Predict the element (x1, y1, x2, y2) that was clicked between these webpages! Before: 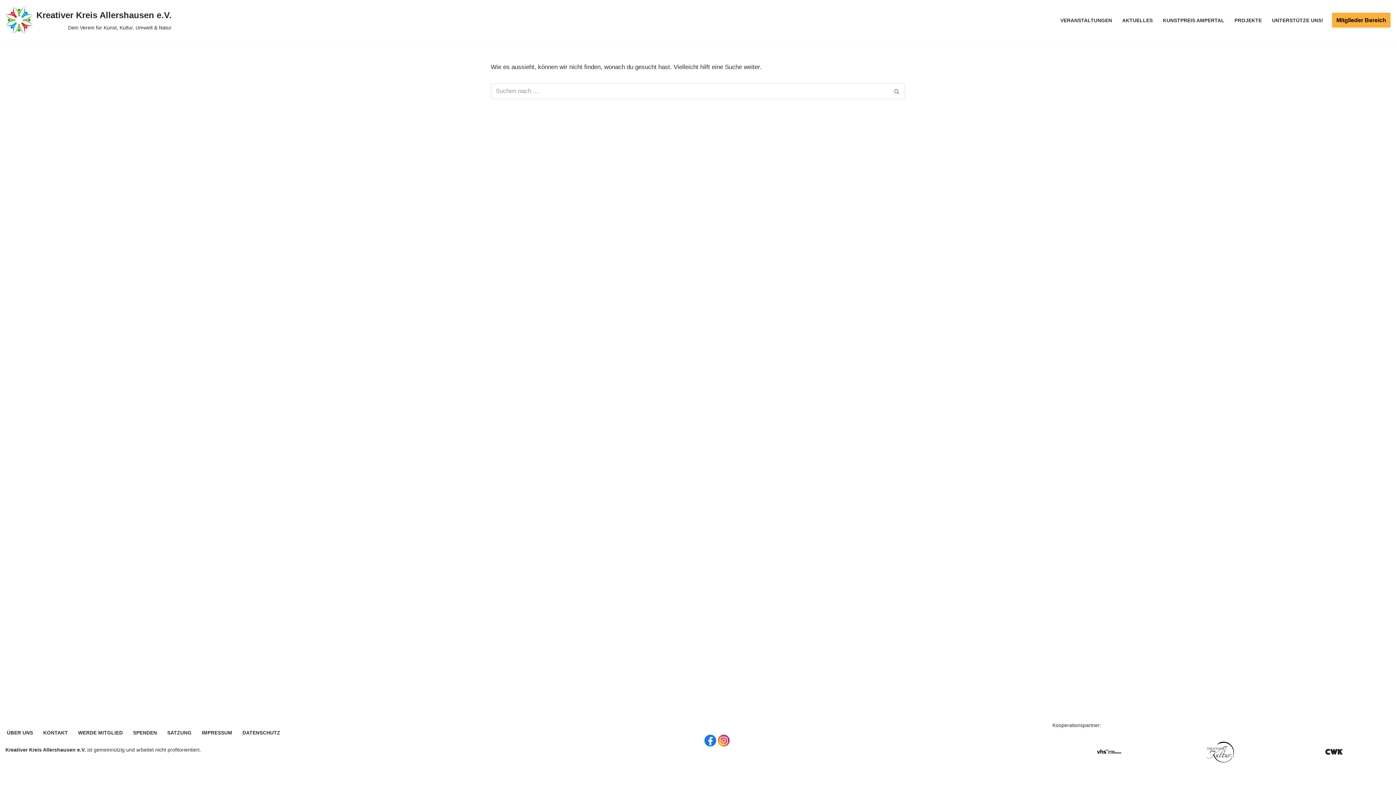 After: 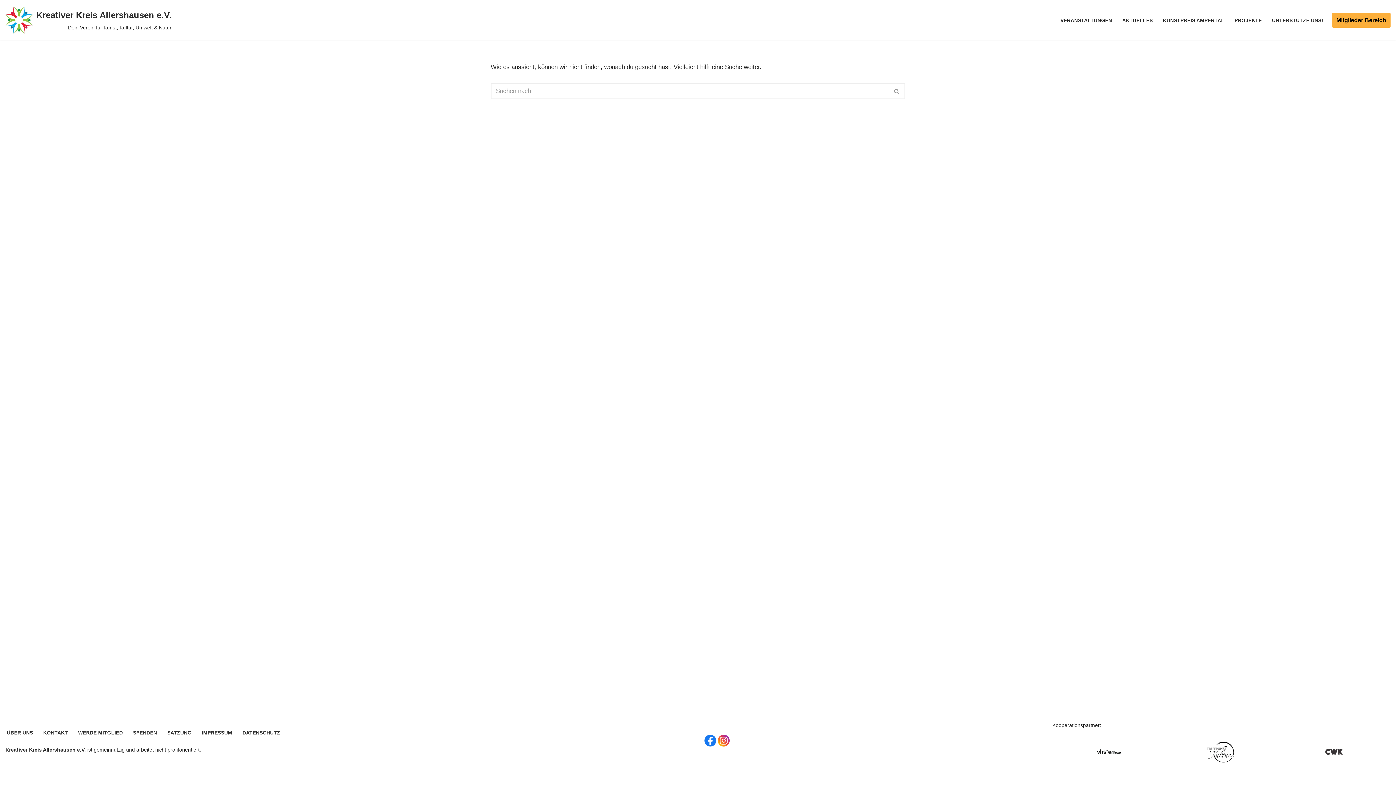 Action: bbox: (1322, 744, 1347, 760)